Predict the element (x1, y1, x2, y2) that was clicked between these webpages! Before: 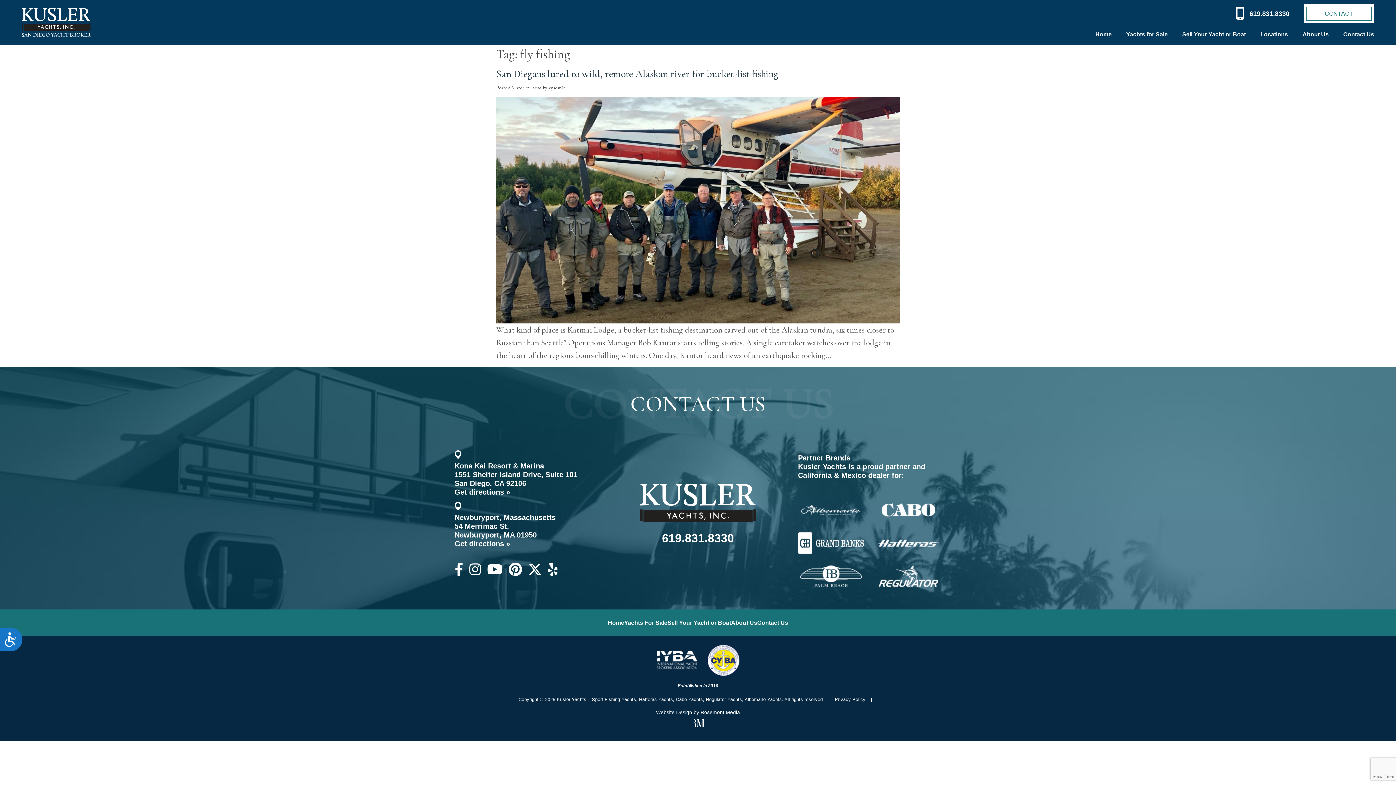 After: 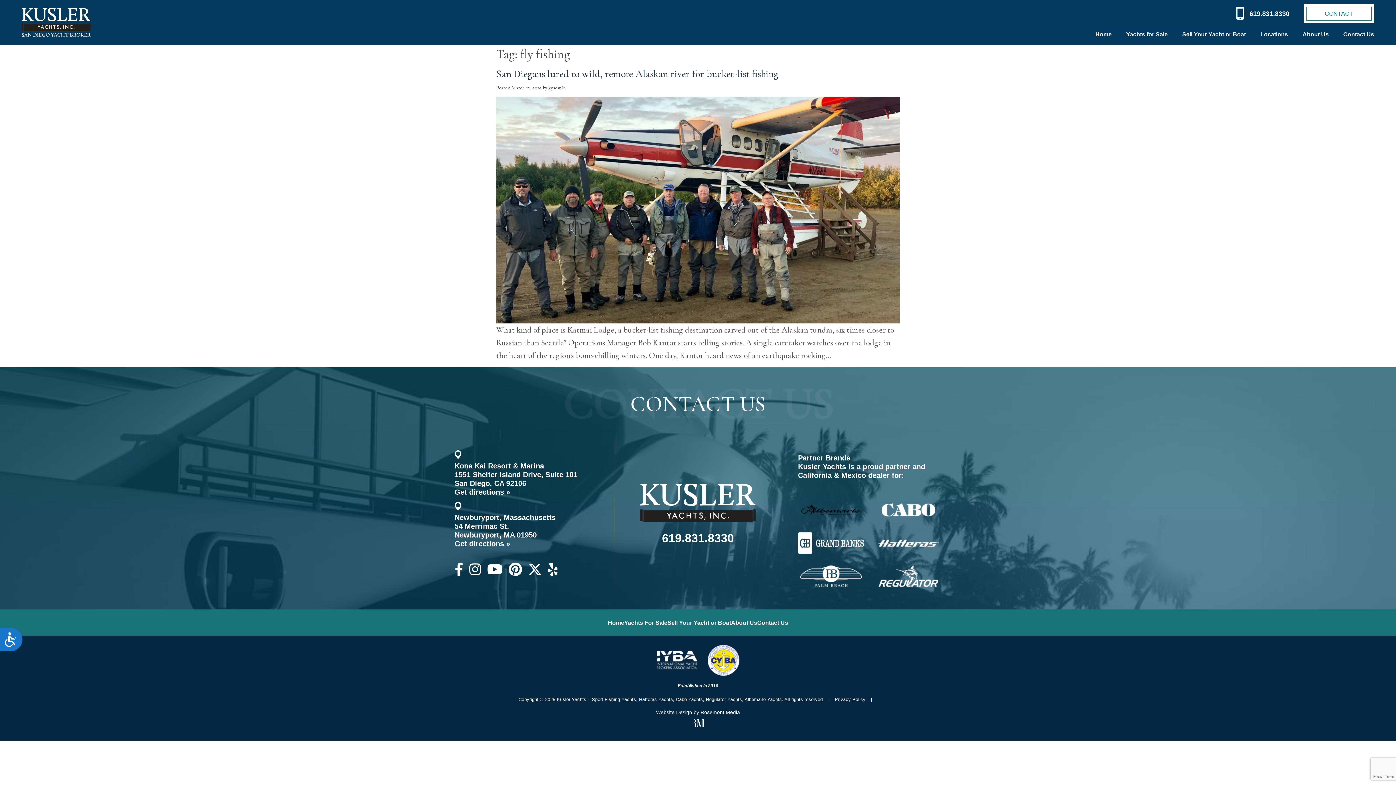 Action: bbox: (800, 505, 861, 513)